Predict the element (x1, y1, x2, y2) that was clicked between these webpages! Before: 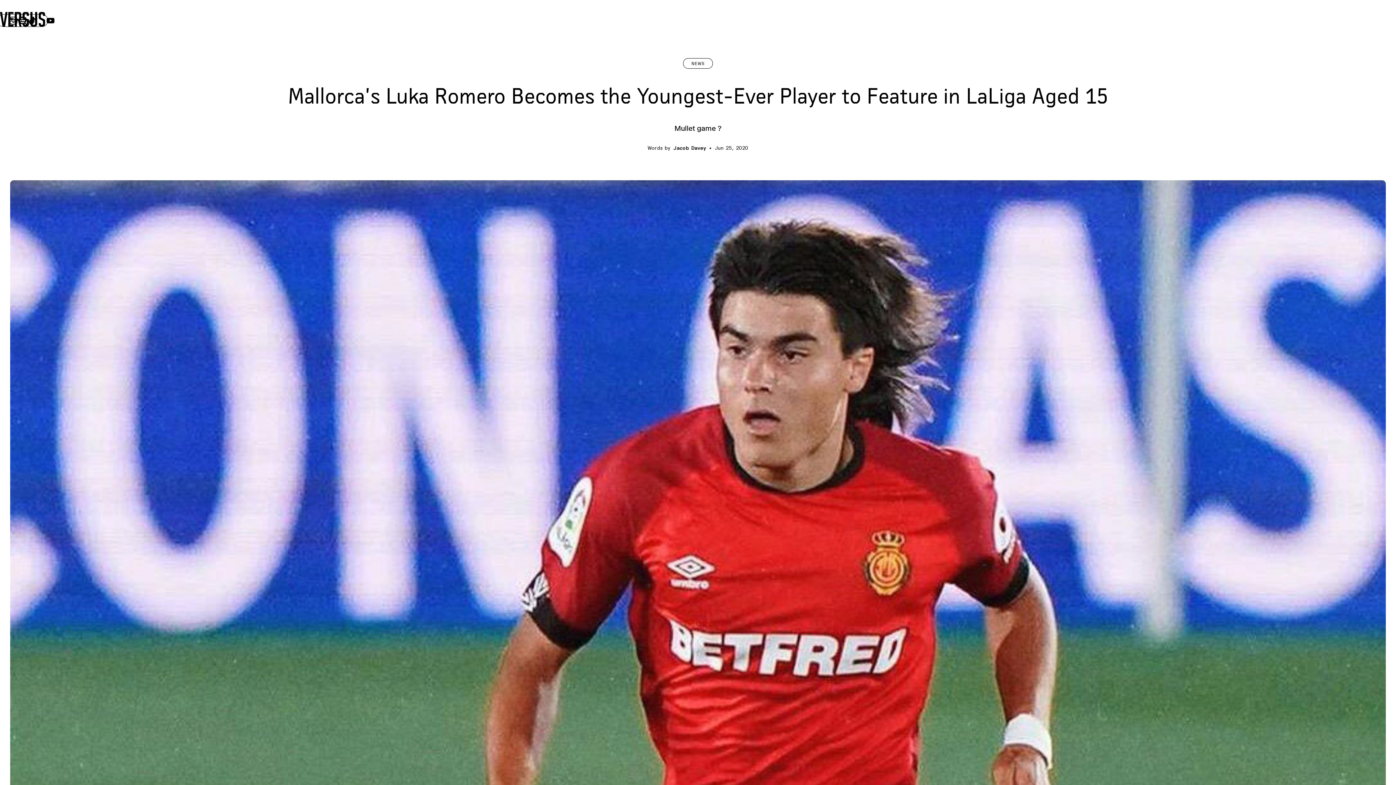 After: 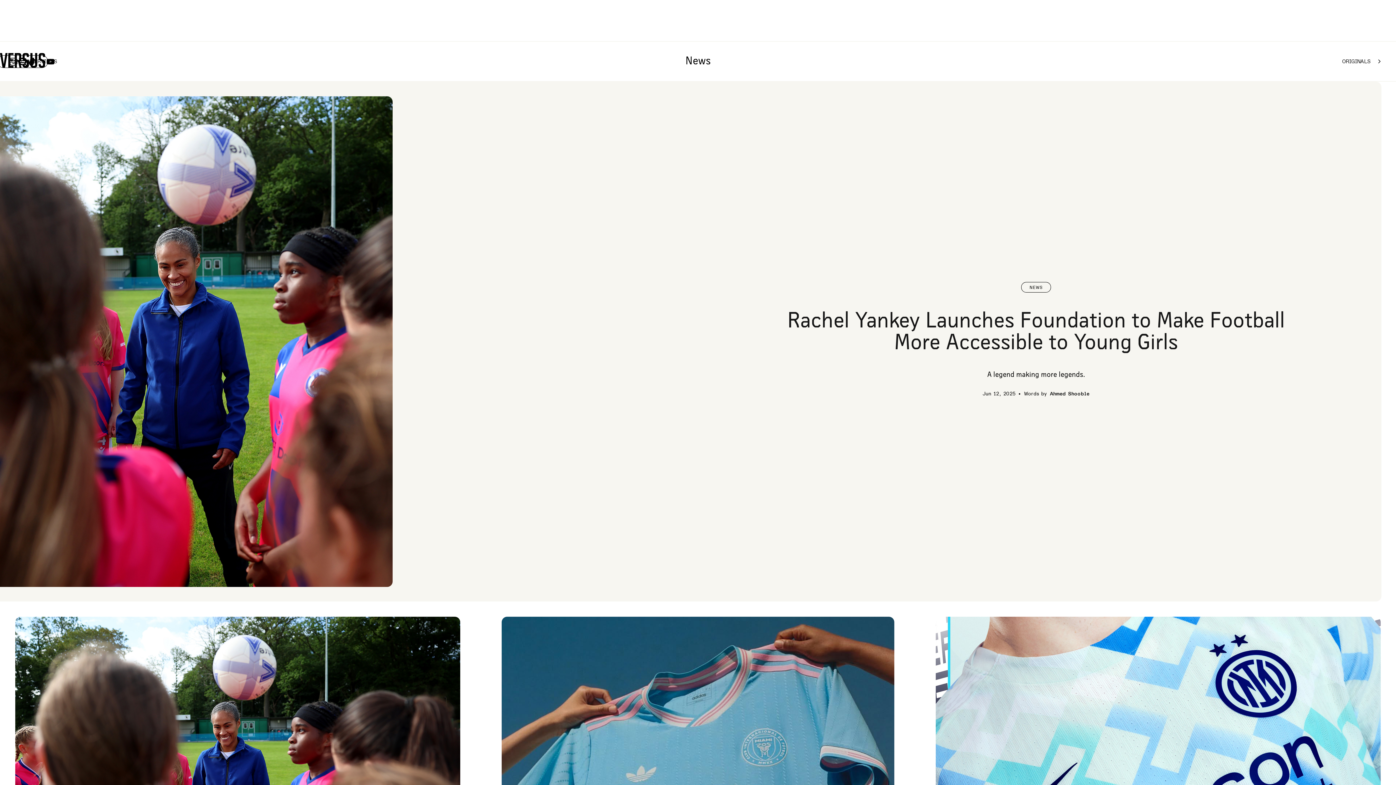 Action: label: NEWS bbox: (683, 58, 713, 68)